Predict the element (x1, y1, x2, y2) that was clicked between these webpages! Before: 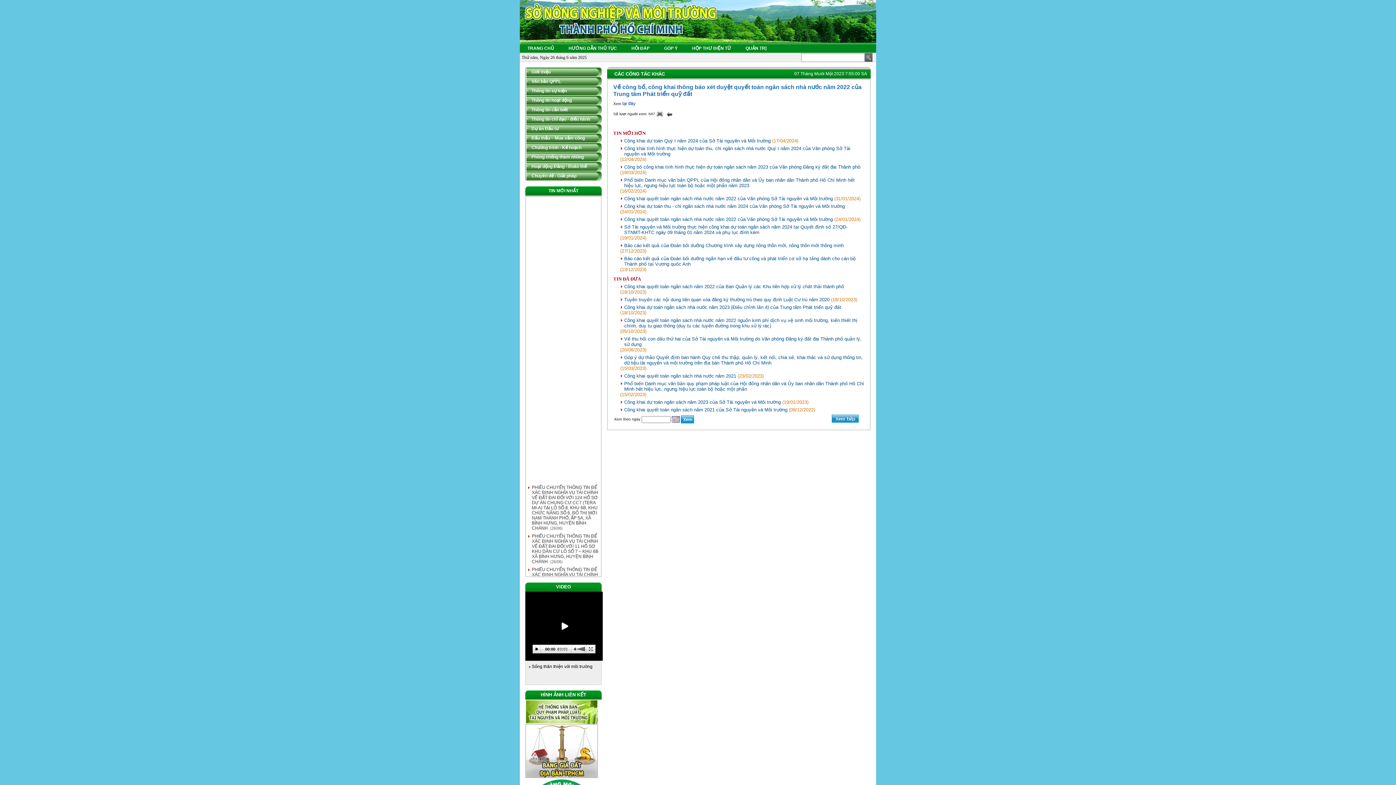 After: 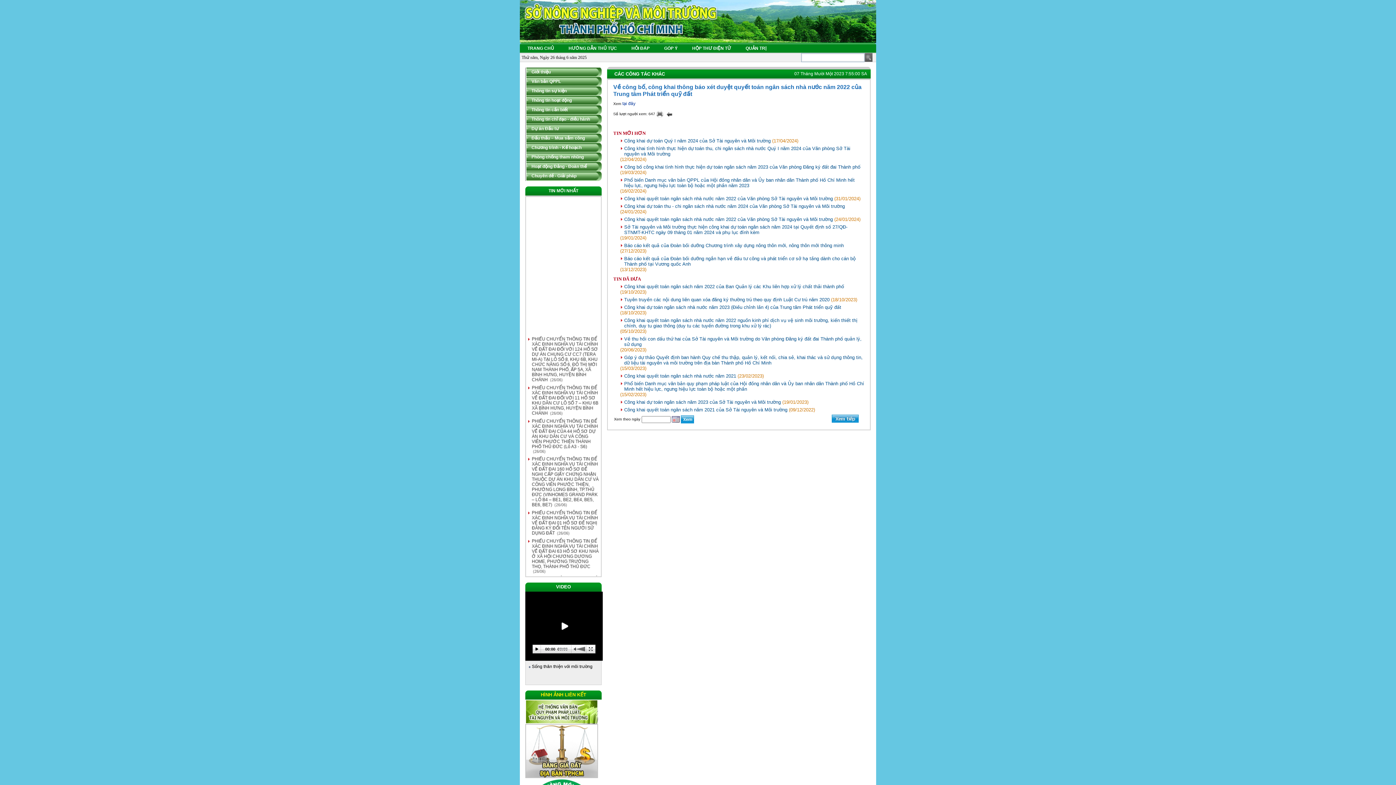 Action: label: HÌNH ẢNH LIÊN KẾT bbox: (525, 690, 601, 699)